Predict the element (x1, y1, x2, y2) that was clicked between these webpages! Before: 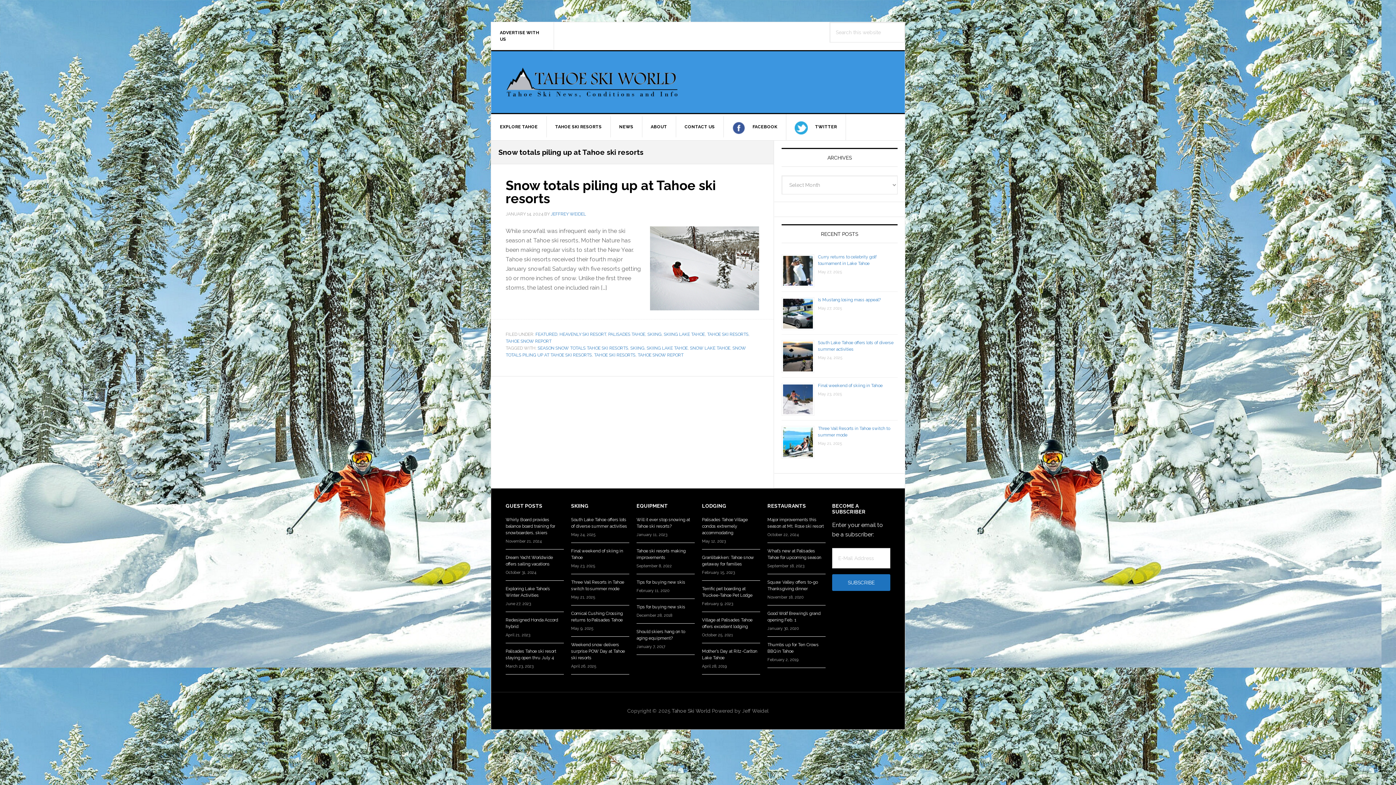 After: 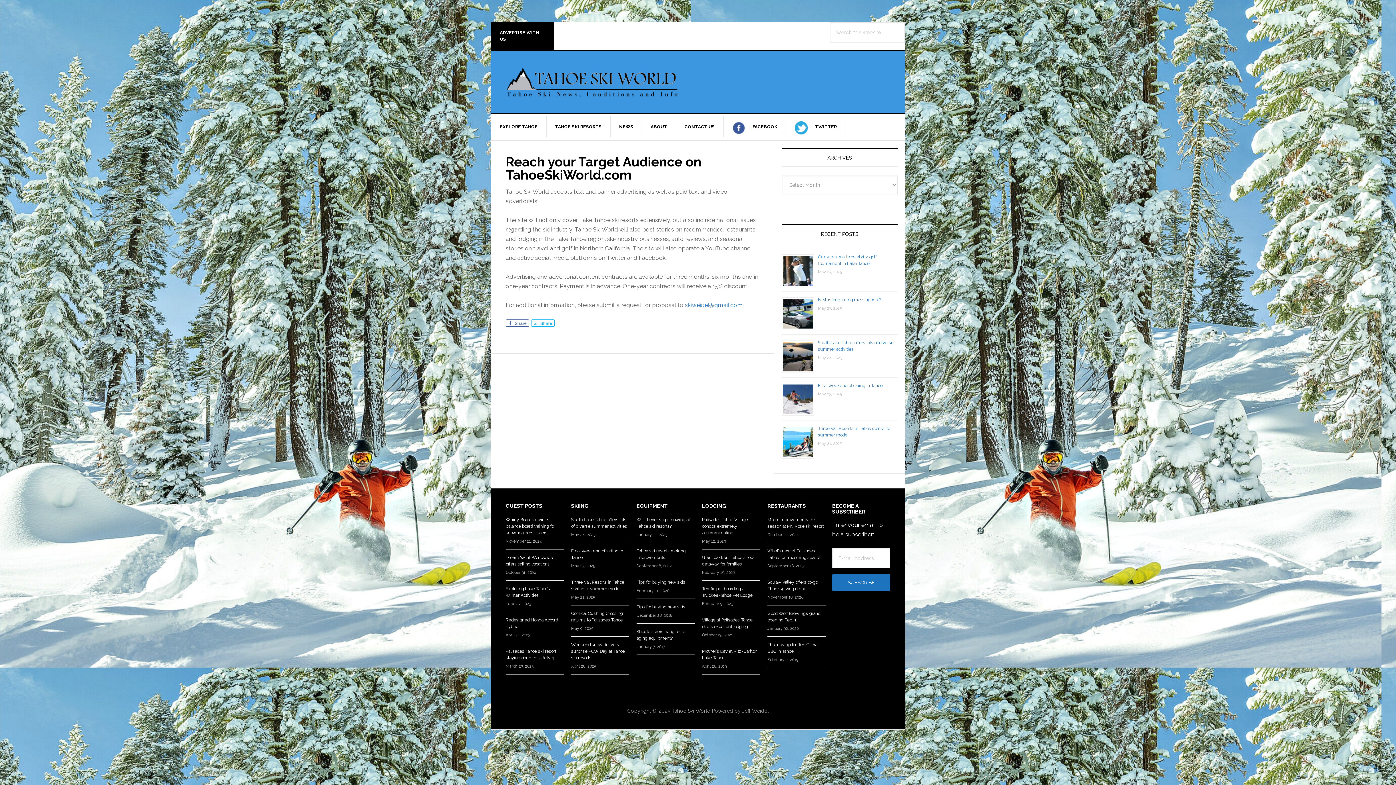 Action: label: ADVERTISE WITH US bbox: (491, 22, 554, 49)